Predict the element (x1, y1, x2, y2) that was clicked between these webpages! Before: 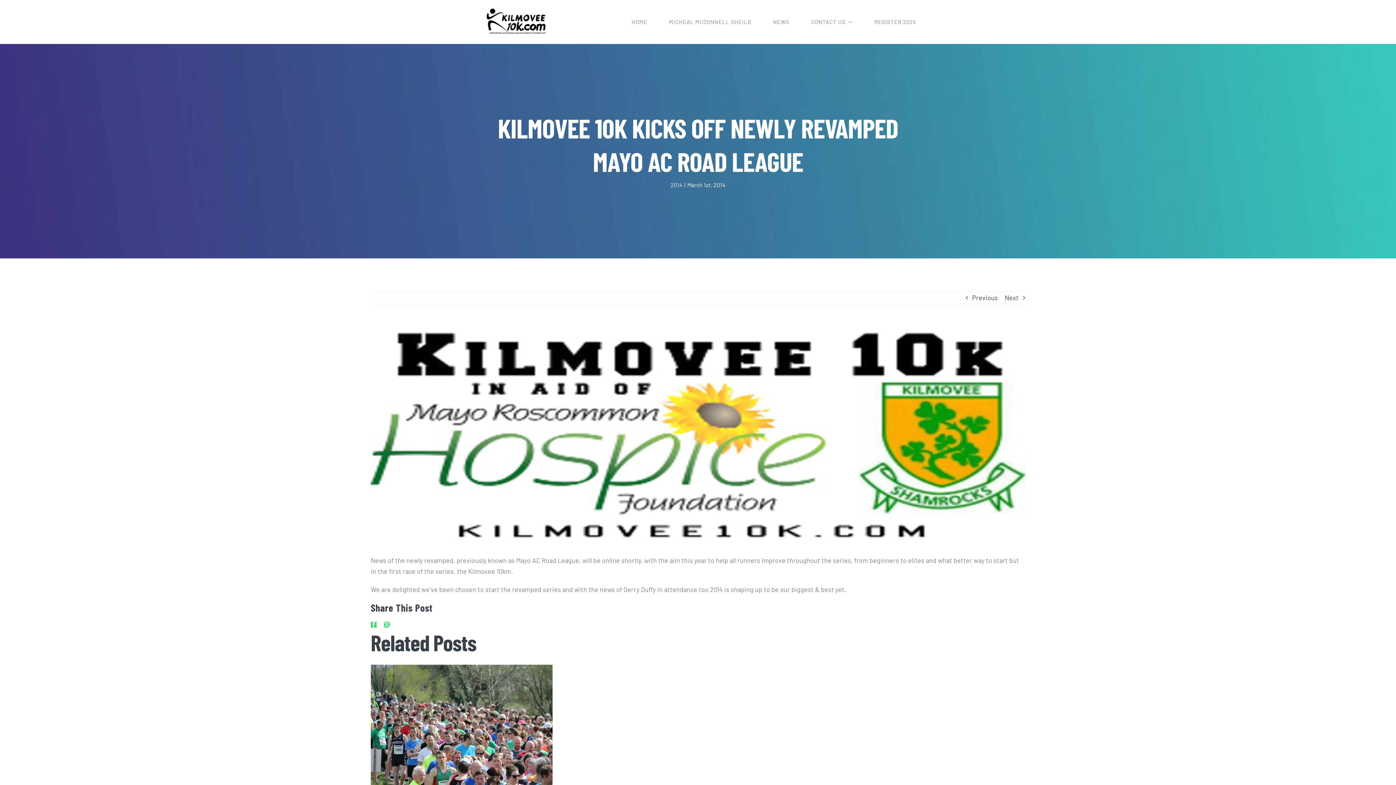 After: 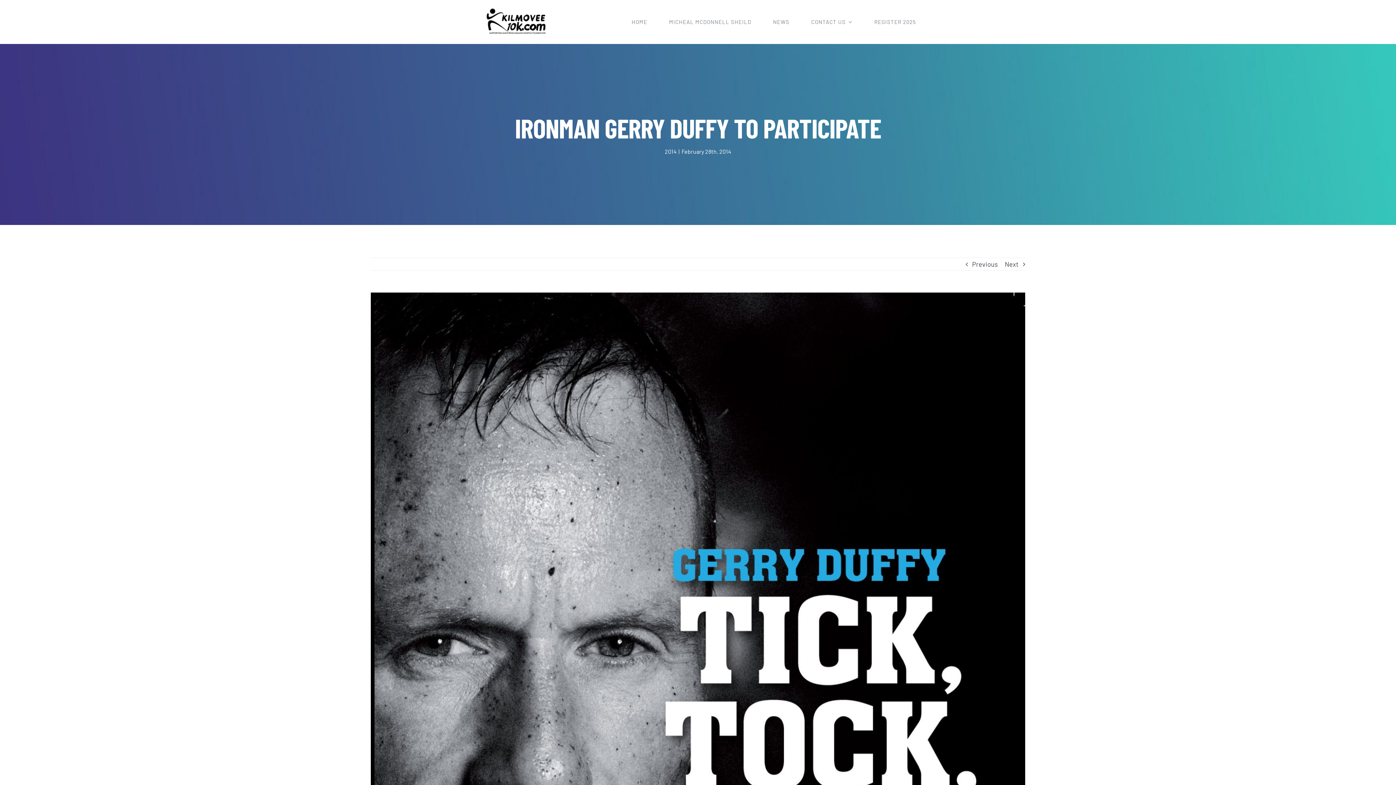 Action: bbox: (972, 291, 998, 304) label: Previous